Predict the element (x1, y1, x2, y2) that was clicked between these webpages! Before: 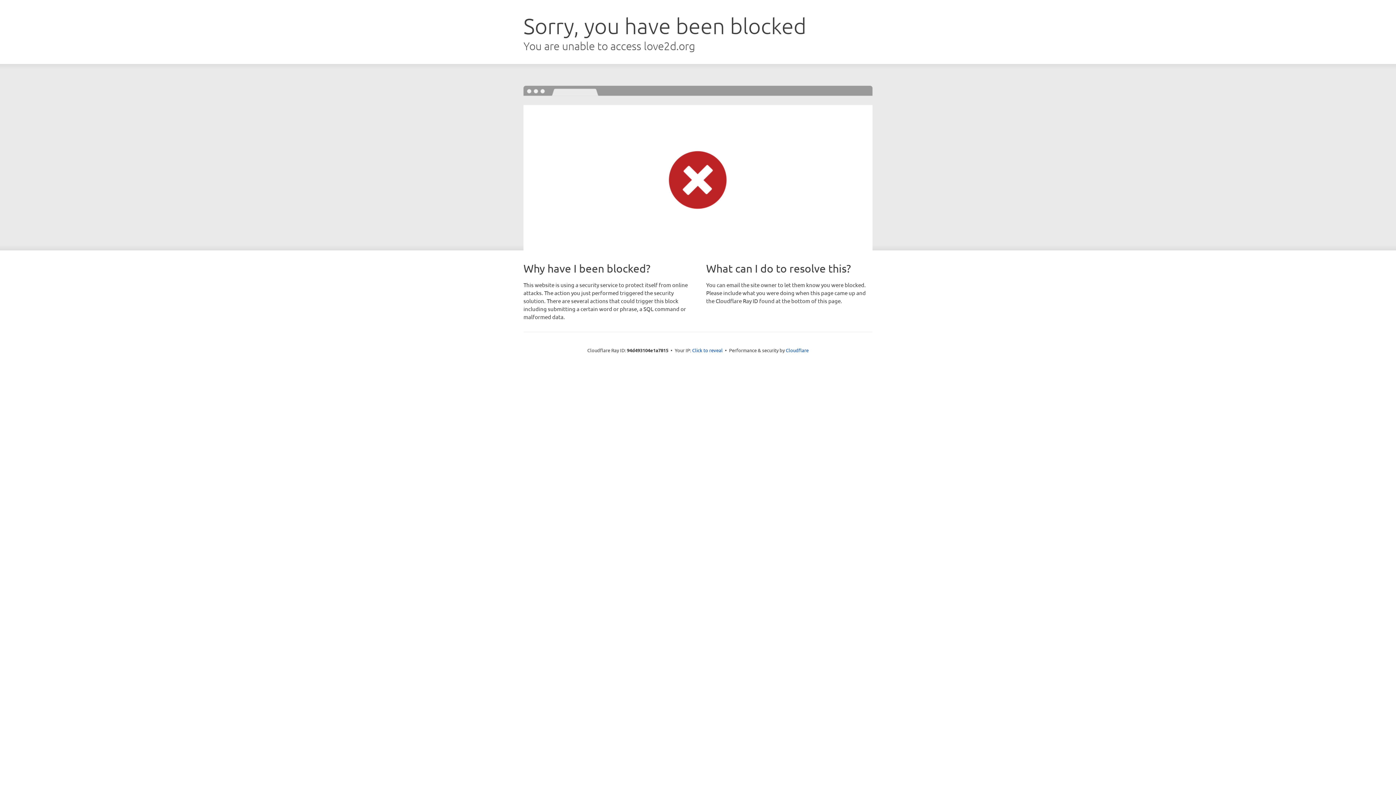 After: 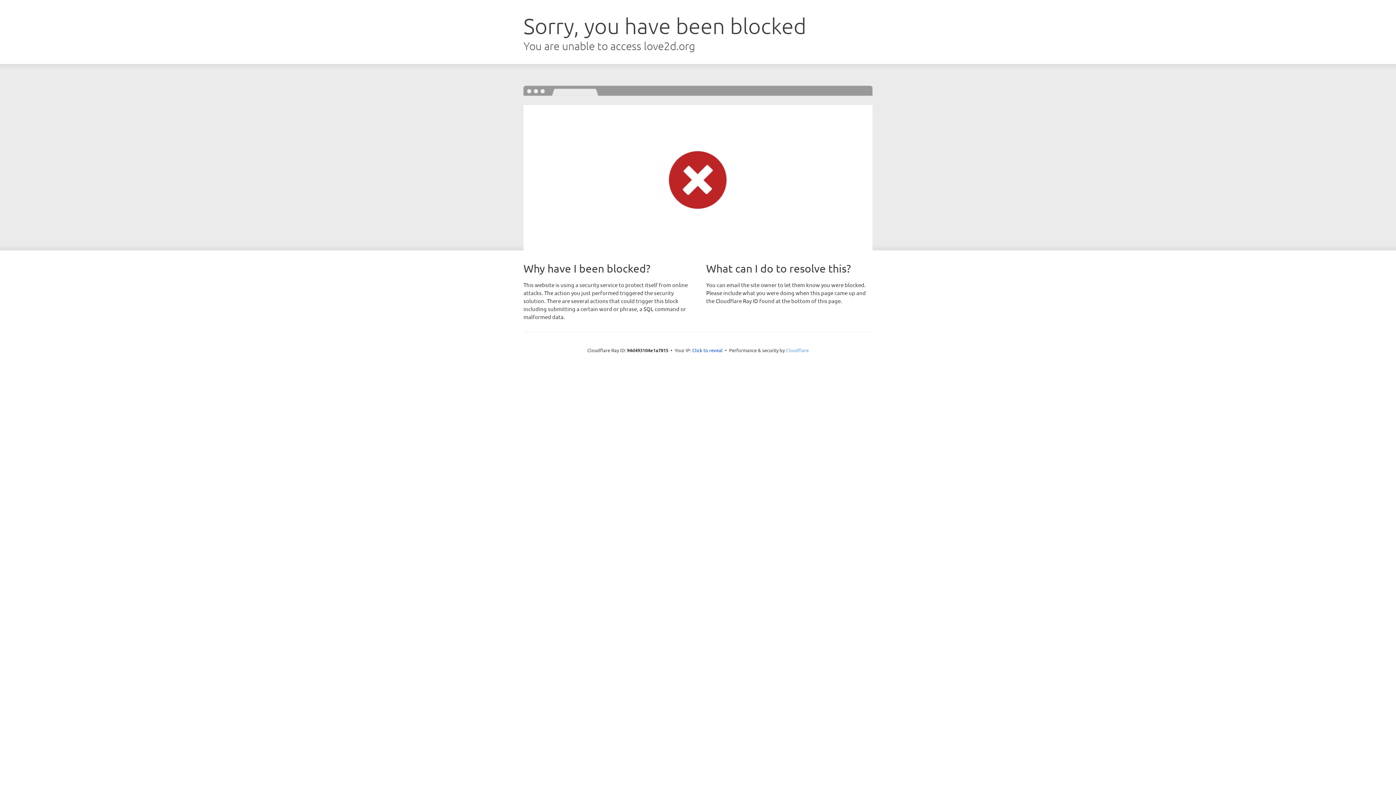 Action: label: Cloudflare bbox: (786, 347, 808, 353)